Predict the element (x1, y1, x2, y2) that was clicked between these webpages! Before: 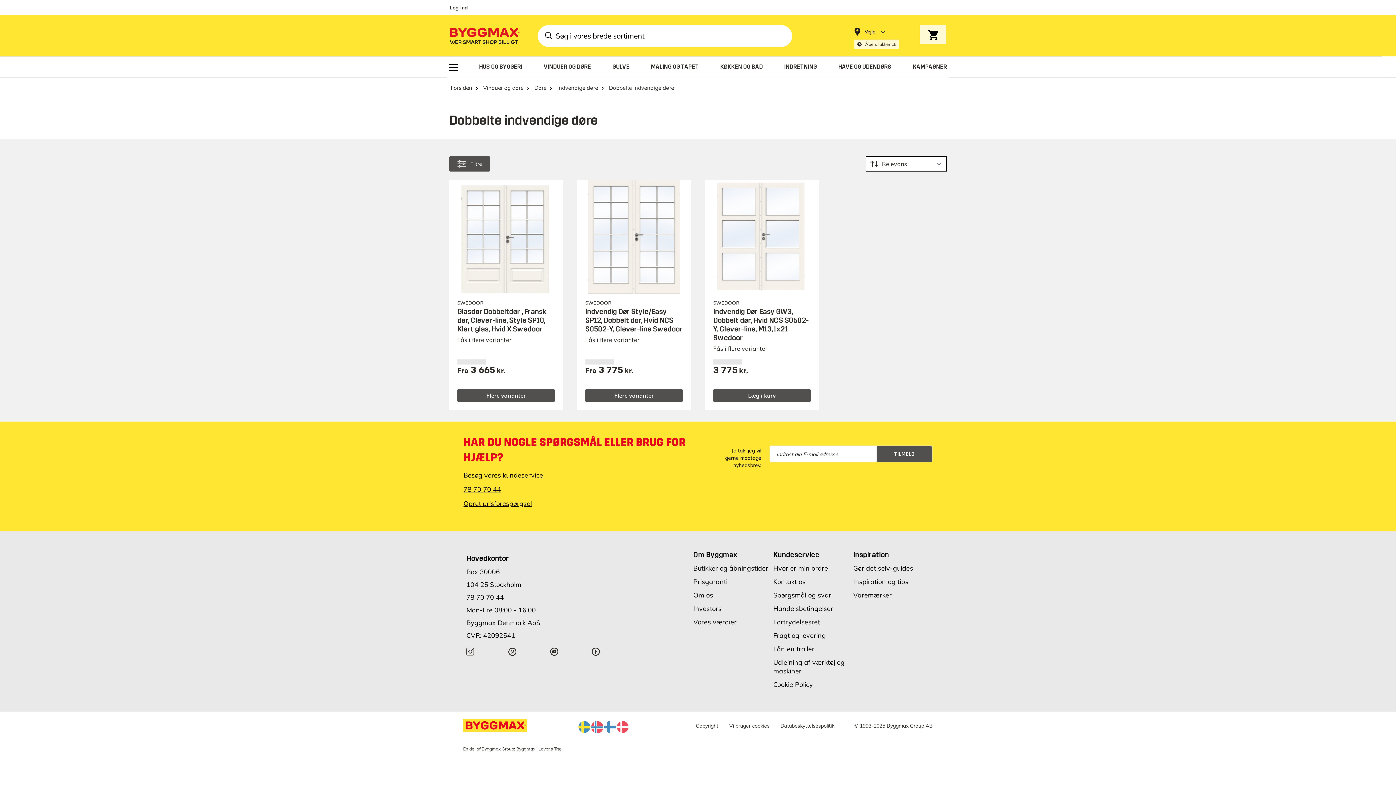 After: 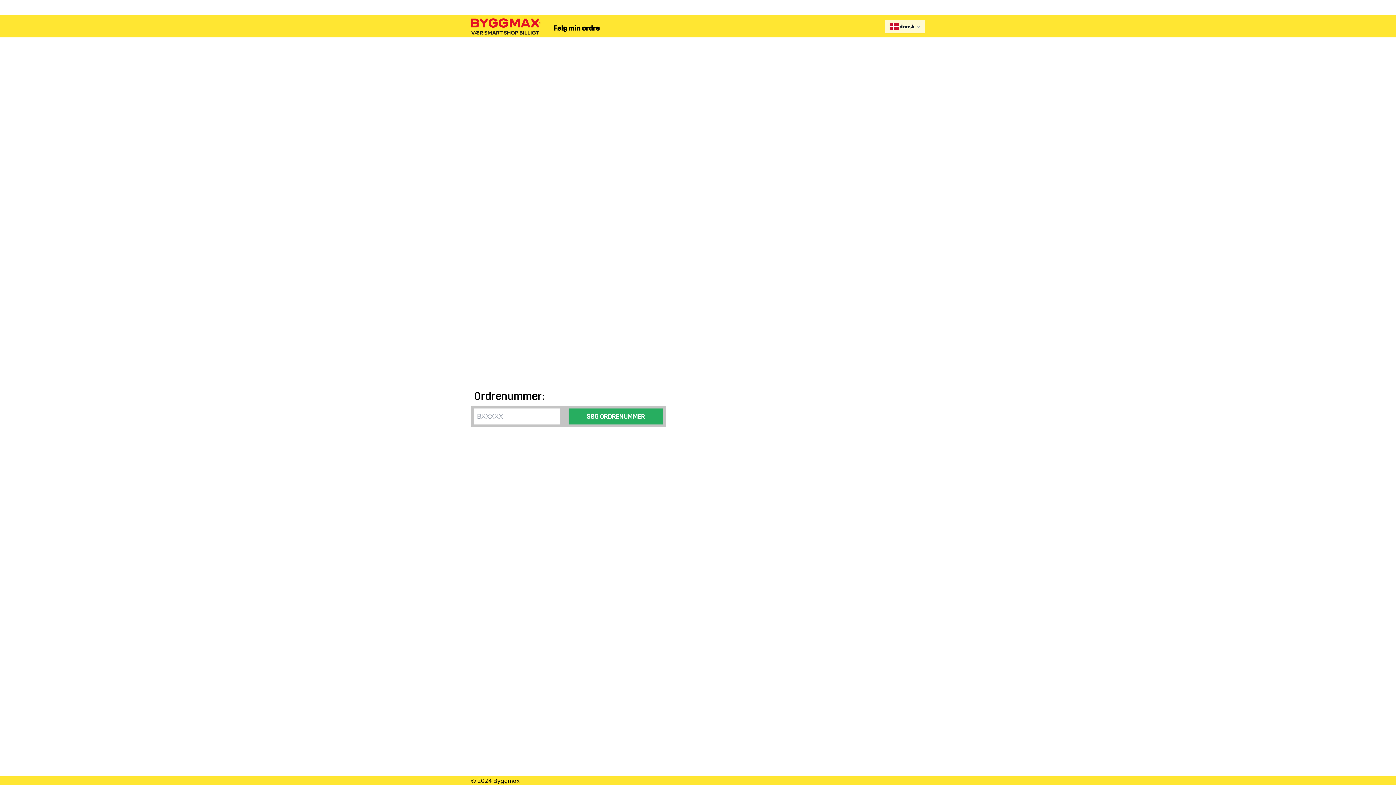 Action: bbox: (773, 564, 828, 572) label: Hvor er min ordre